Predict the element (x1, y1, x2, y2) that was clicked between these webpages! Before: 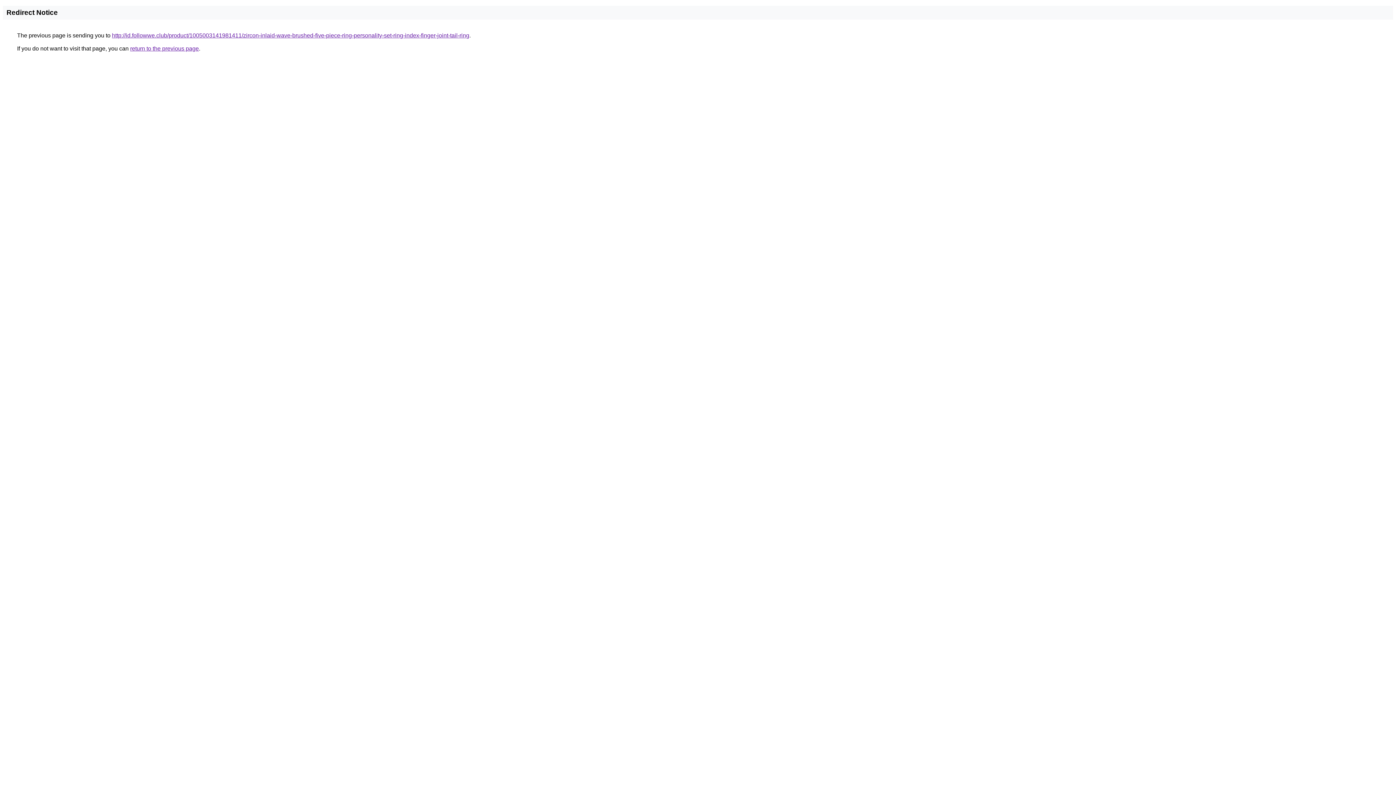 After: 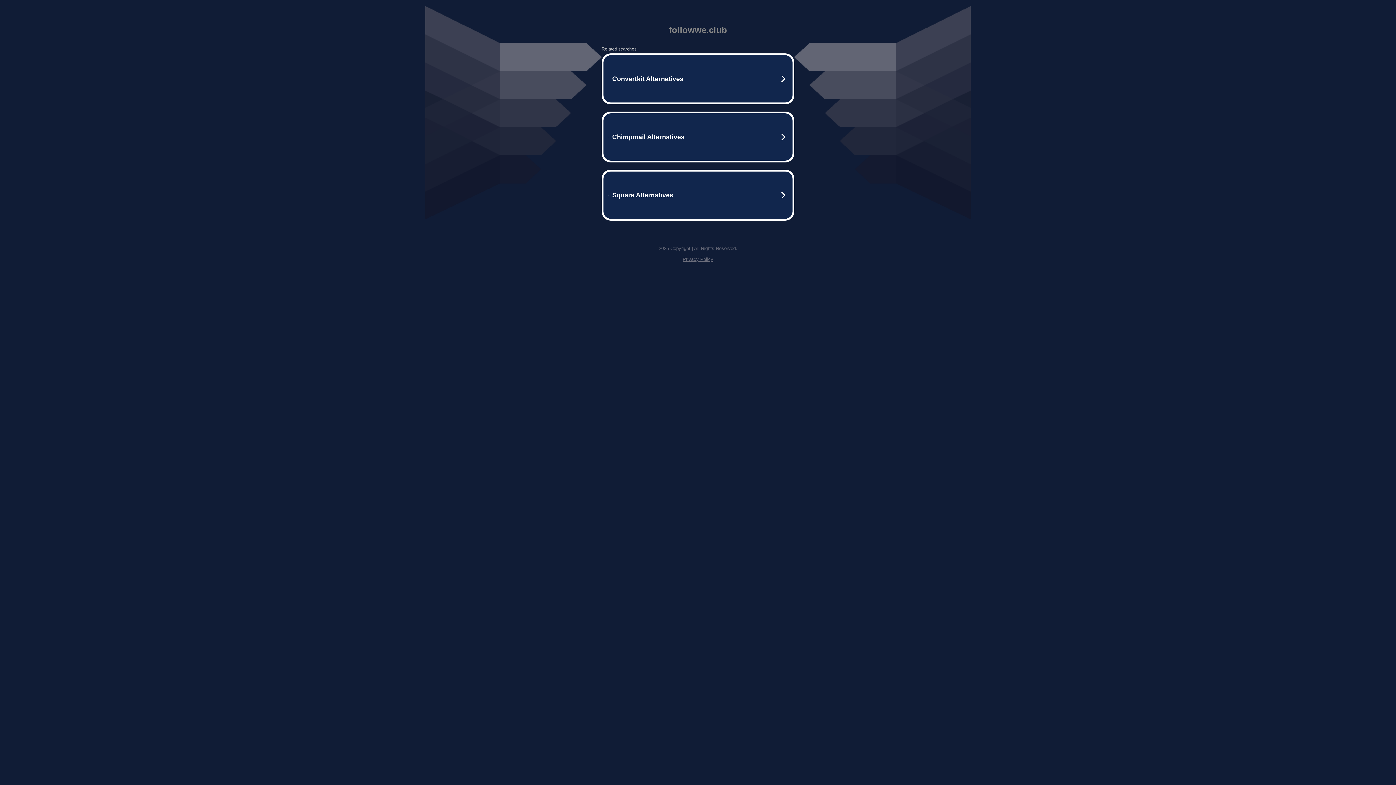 Action: label: http://id.followwe.club/product/1005003141981411/zircon-inlaid-wave-brushed-five-piece-ring-personality-set-ring-index-finger-joint-tail-ring bbox: (112, 32, 469, 38)